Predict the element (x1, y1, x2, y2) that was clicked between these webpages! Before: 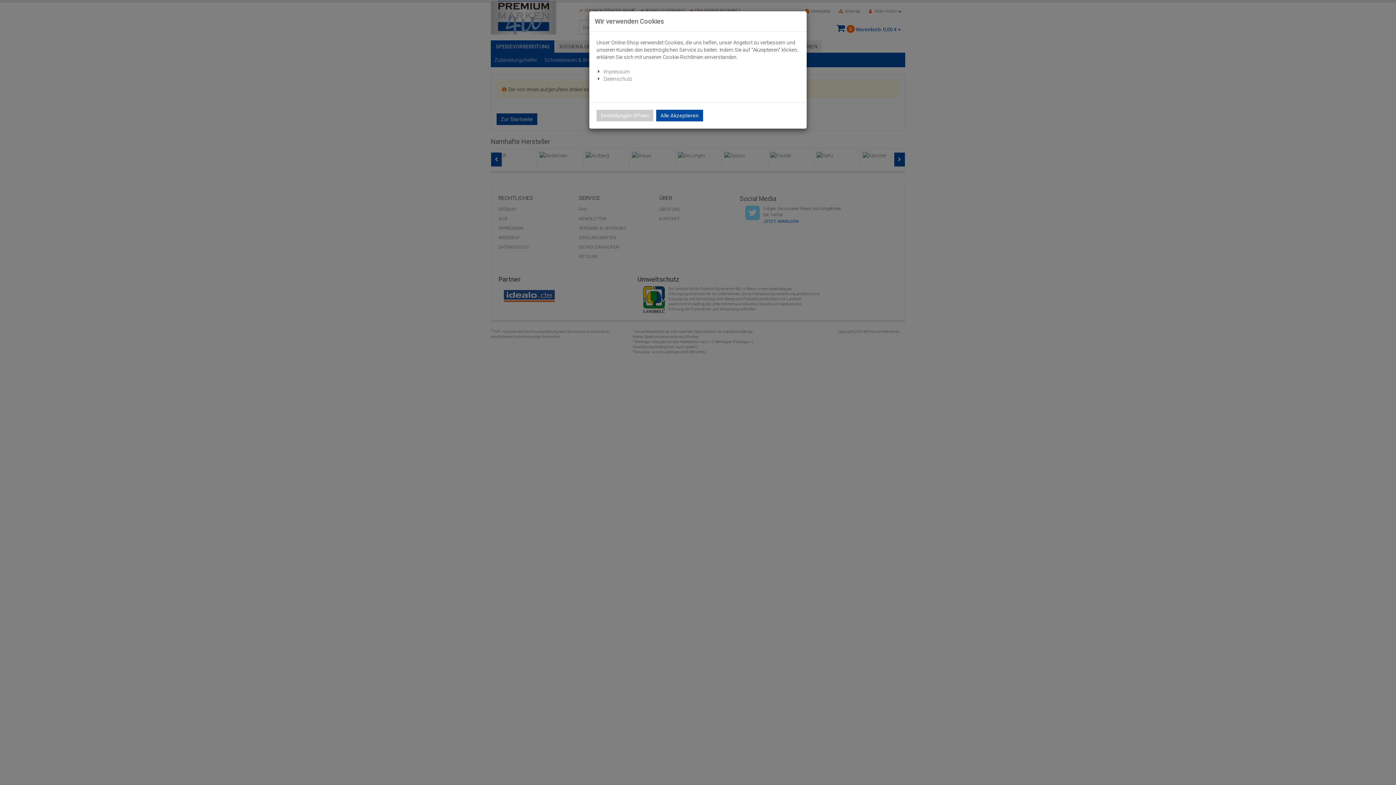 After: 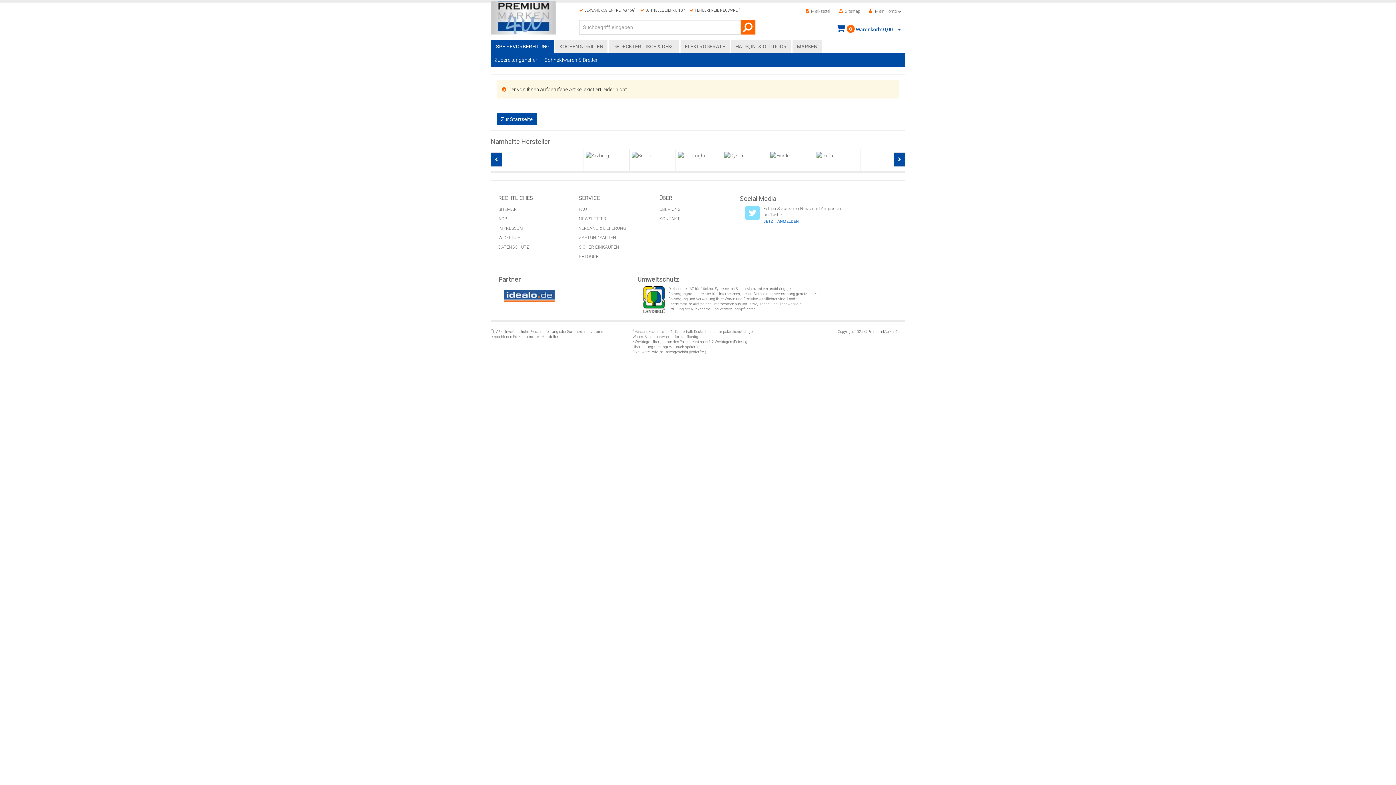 Action: label: Alle Akzeptieren bbox: (656, 109, 703, 121)